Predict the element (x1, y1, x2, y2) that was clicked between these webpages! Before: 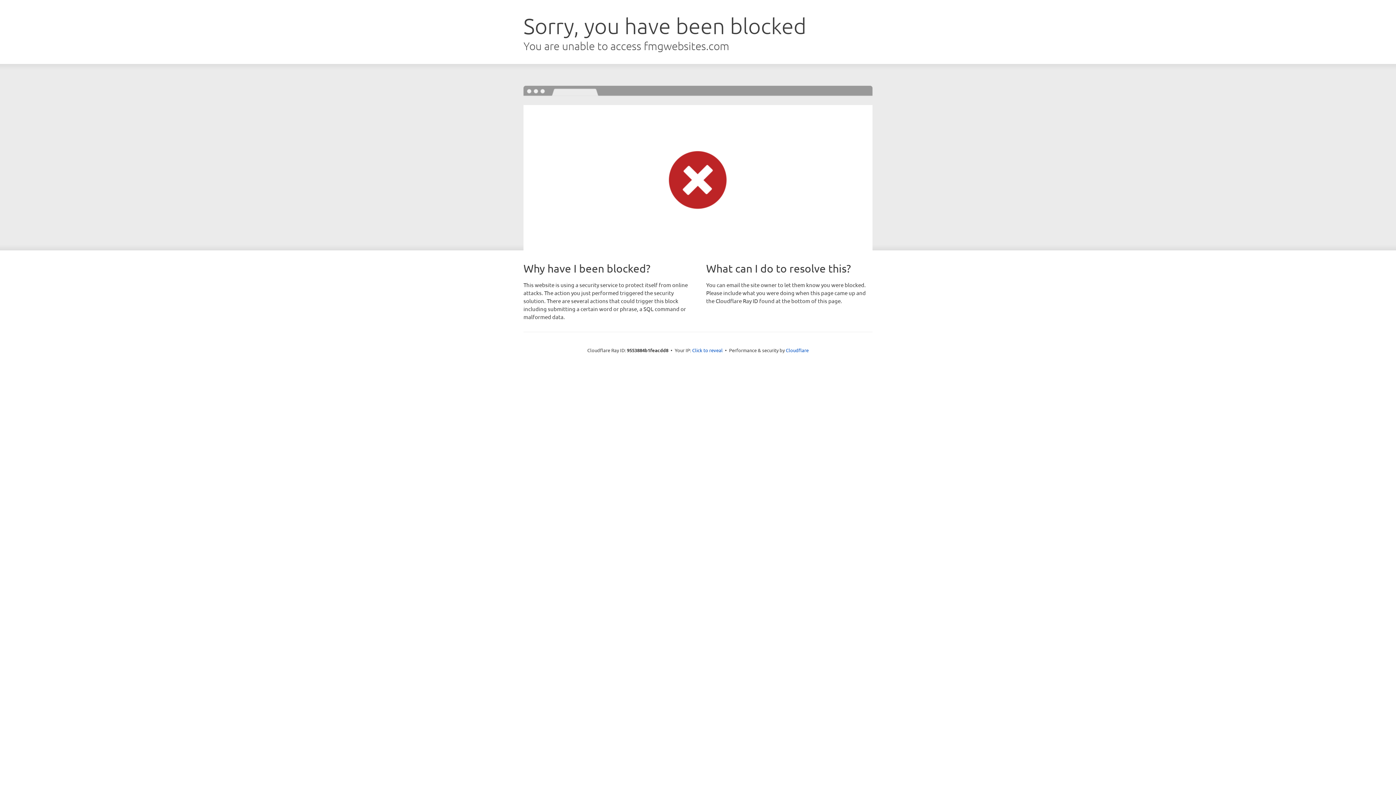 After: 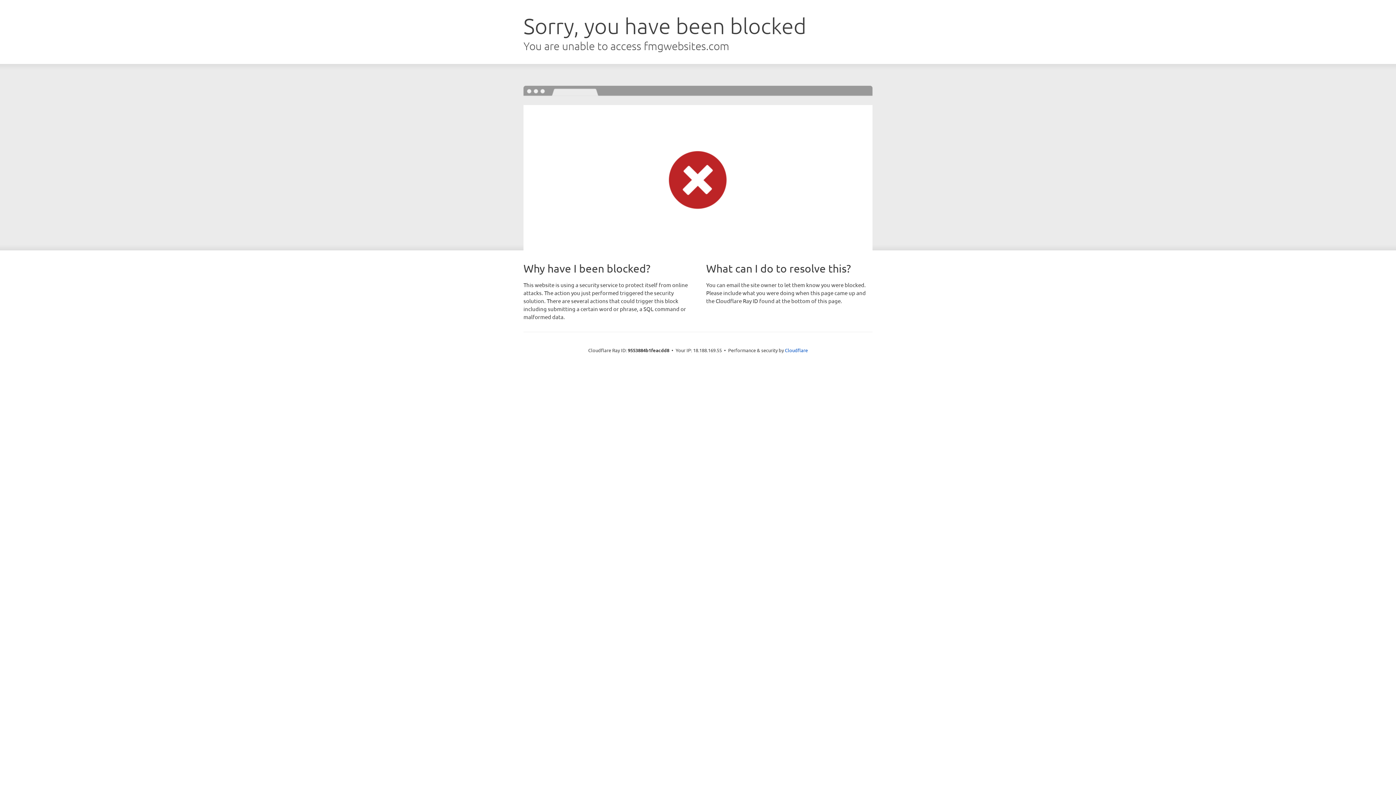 Action: label: Click to reveal bbox: (692, 346, 722, 353)